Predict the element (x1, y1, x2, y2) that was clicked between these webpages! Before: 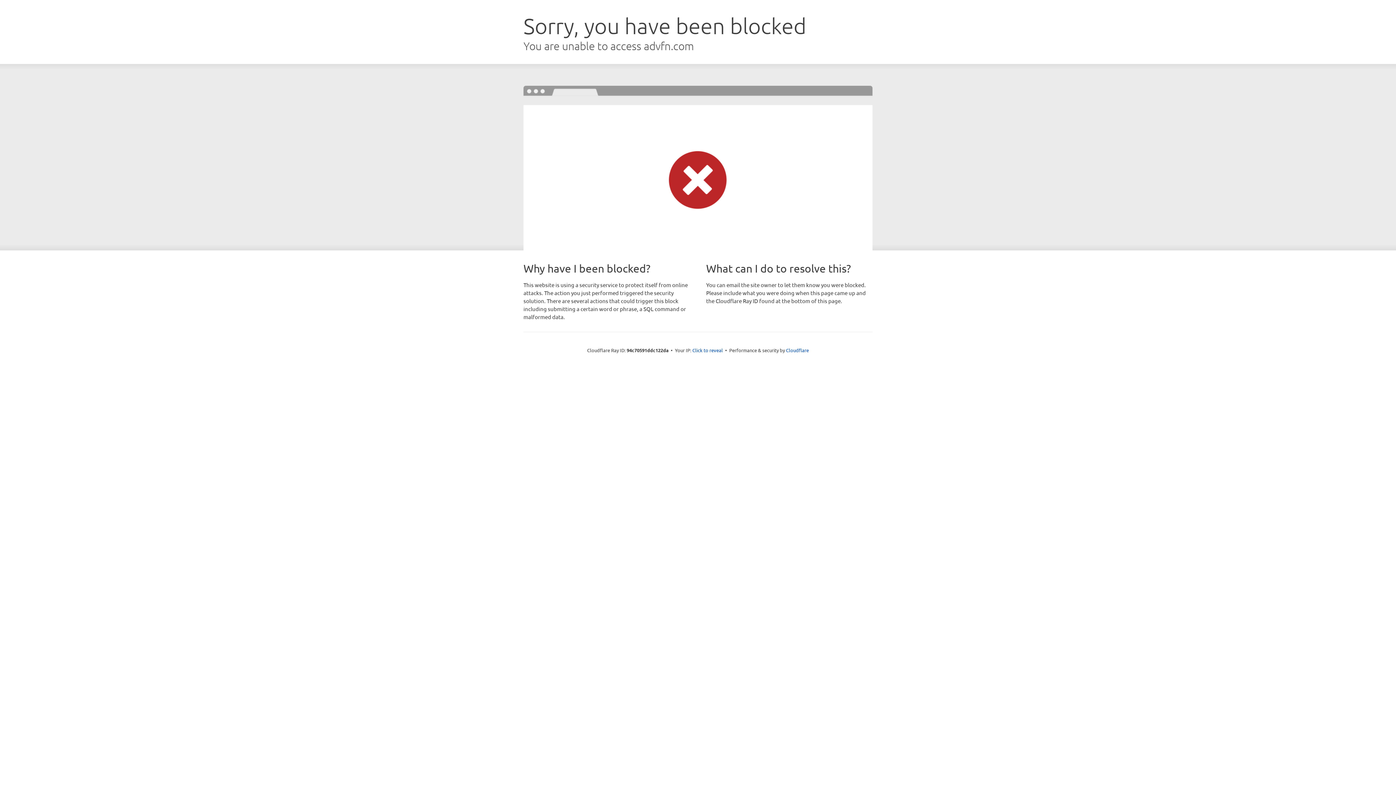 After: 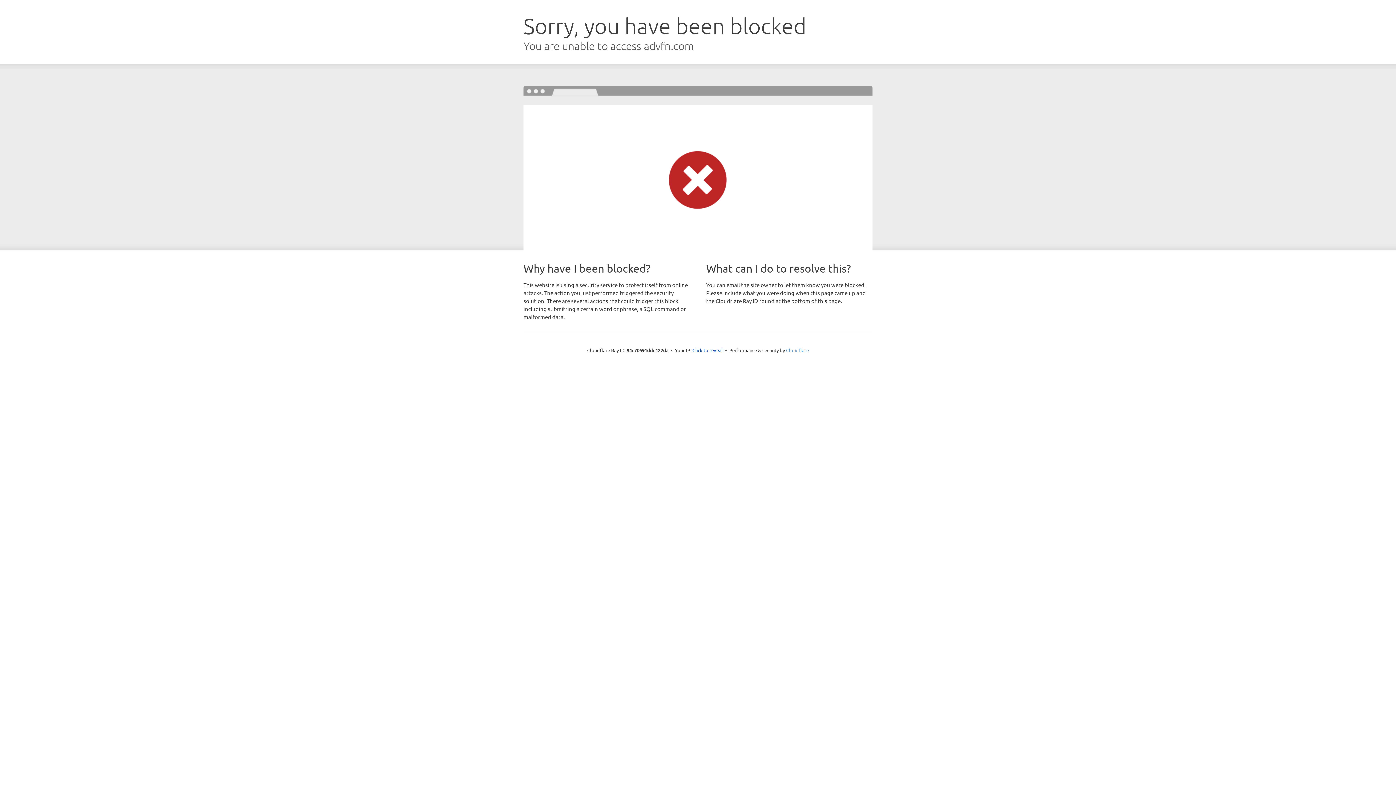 Action: label: Cloudflare bbox: (786, 347, 809, 353)